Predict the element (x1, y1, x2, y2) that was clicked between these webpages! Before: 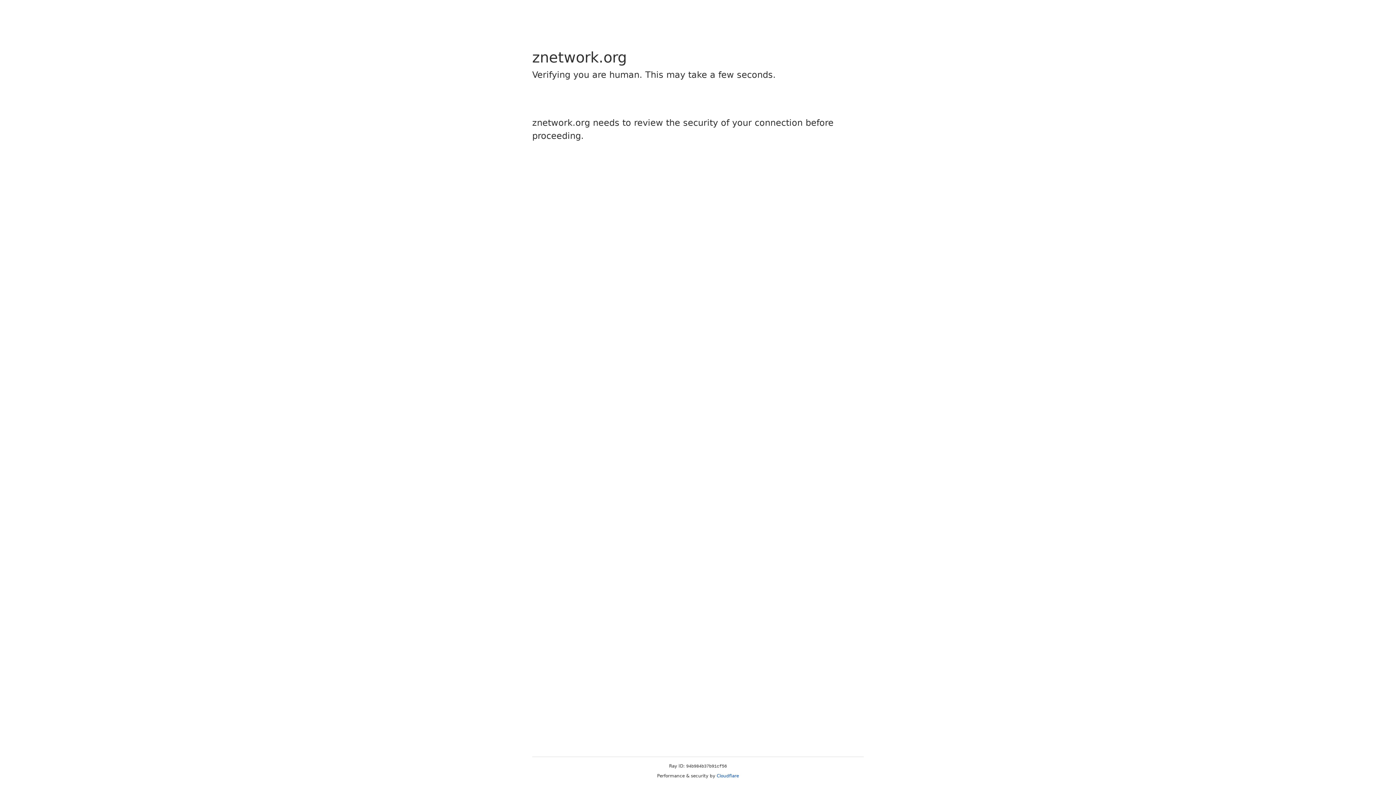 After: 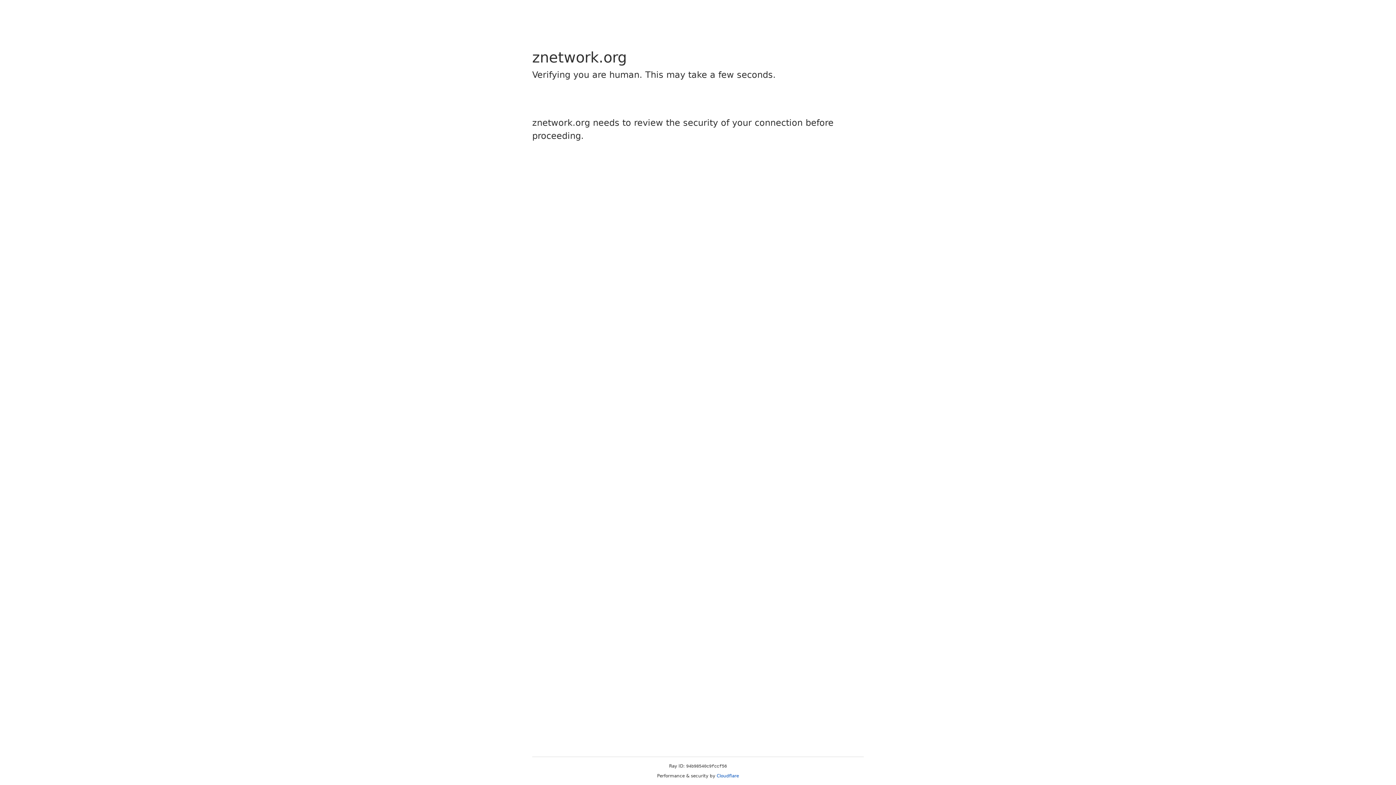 Action: bbox: (716, 773, 739, 778) label: Cloudflare